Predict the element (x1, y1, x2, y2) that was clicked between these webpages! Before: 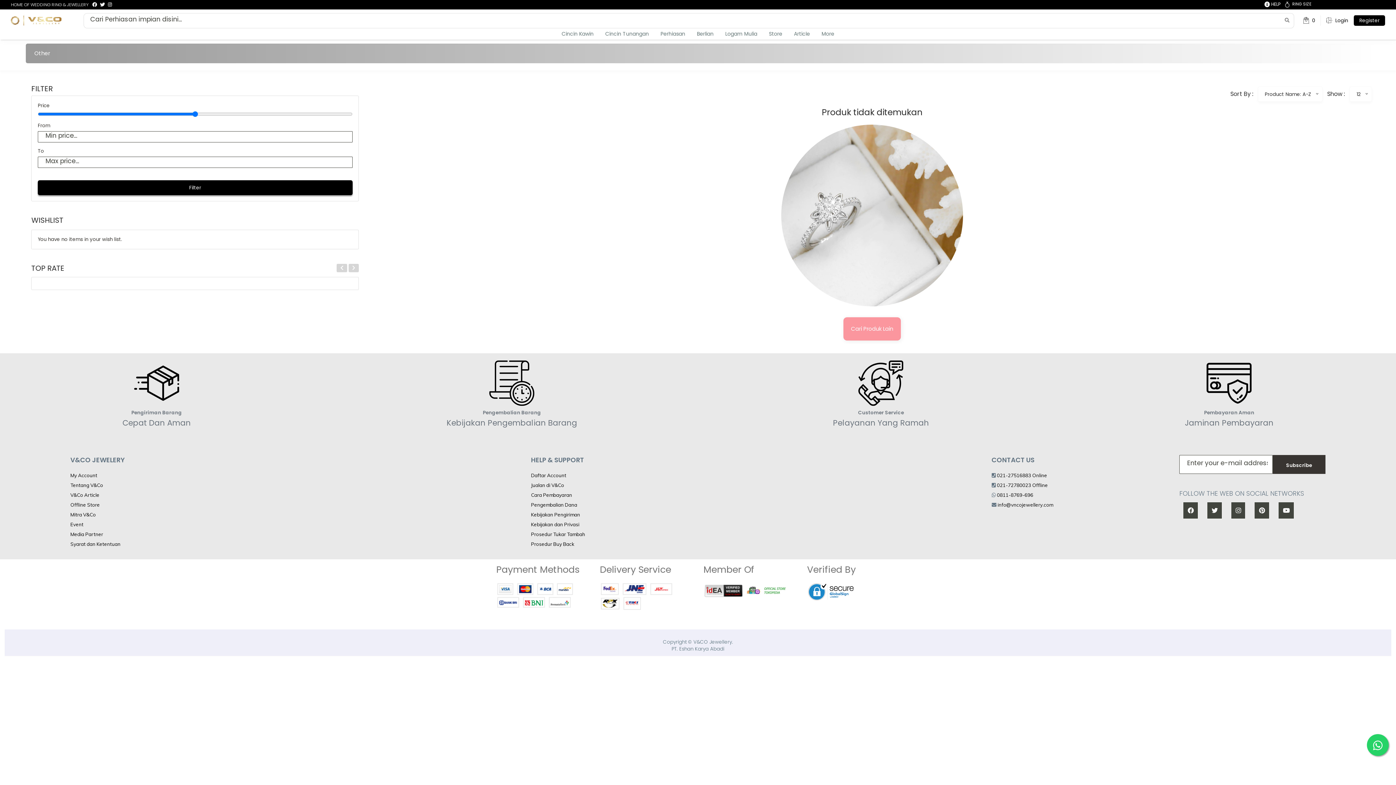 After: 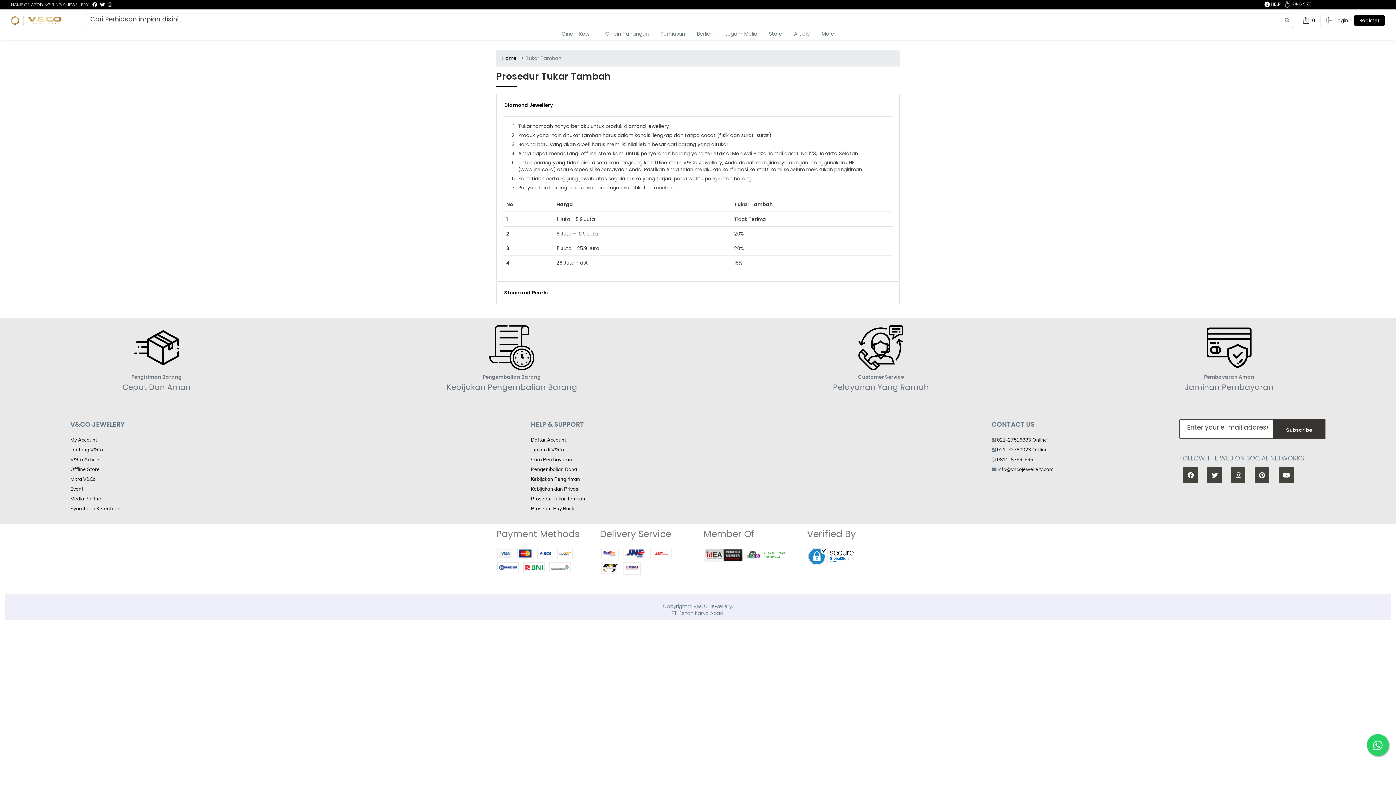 Action: label: Prosedur Tukar Tambah bbox: (531, 531, 585, 537)